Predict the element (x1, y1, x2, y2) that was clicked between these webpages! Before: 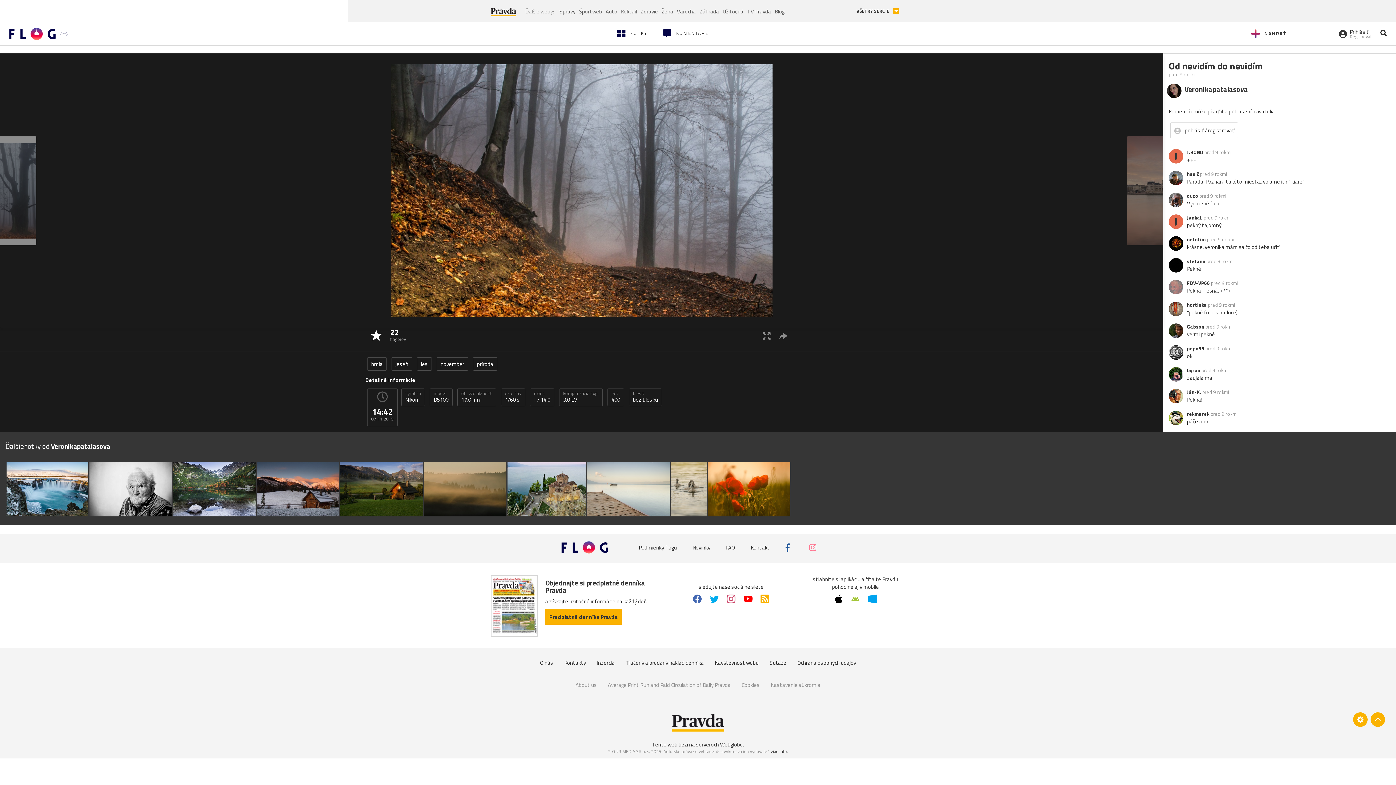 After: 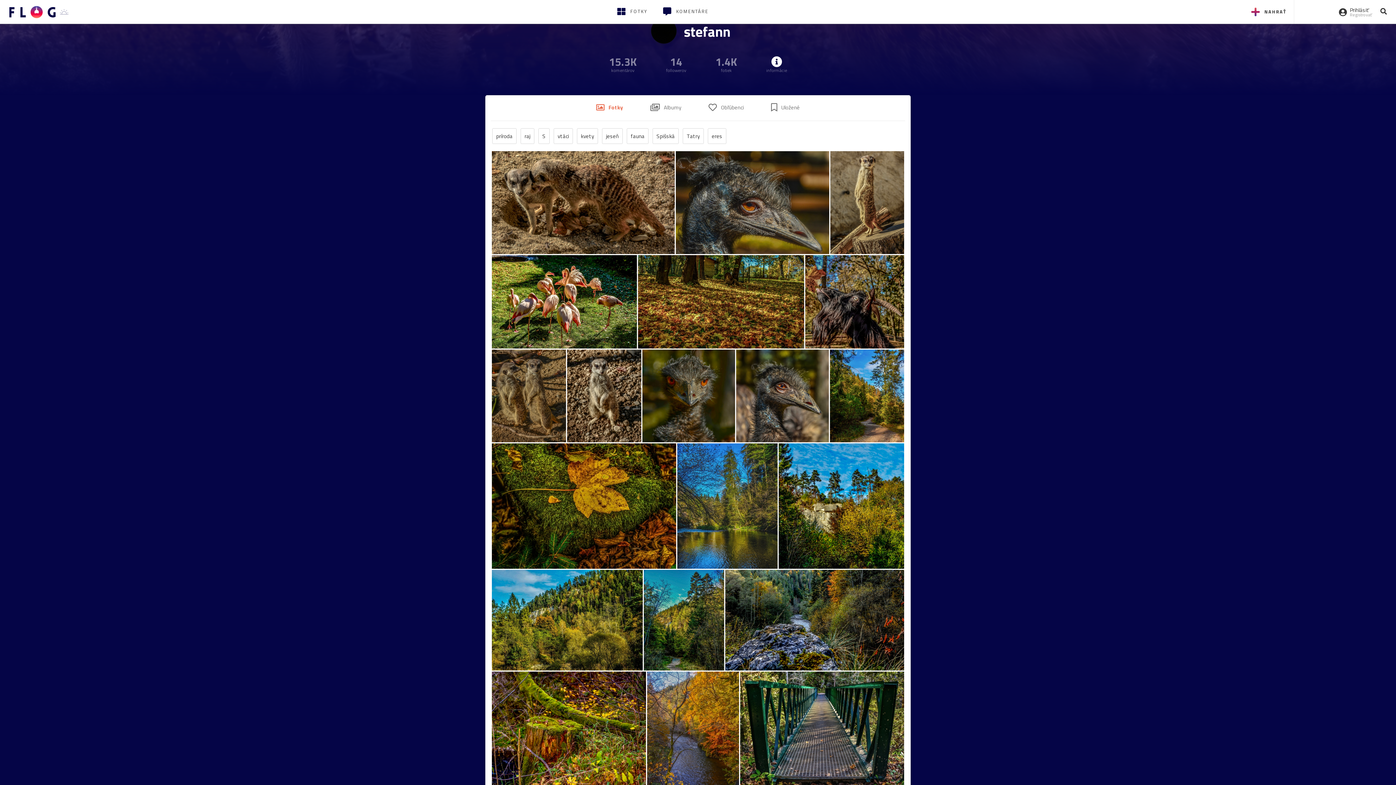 Action: label: stefann bbox: (1187, 257, 1205, 265)